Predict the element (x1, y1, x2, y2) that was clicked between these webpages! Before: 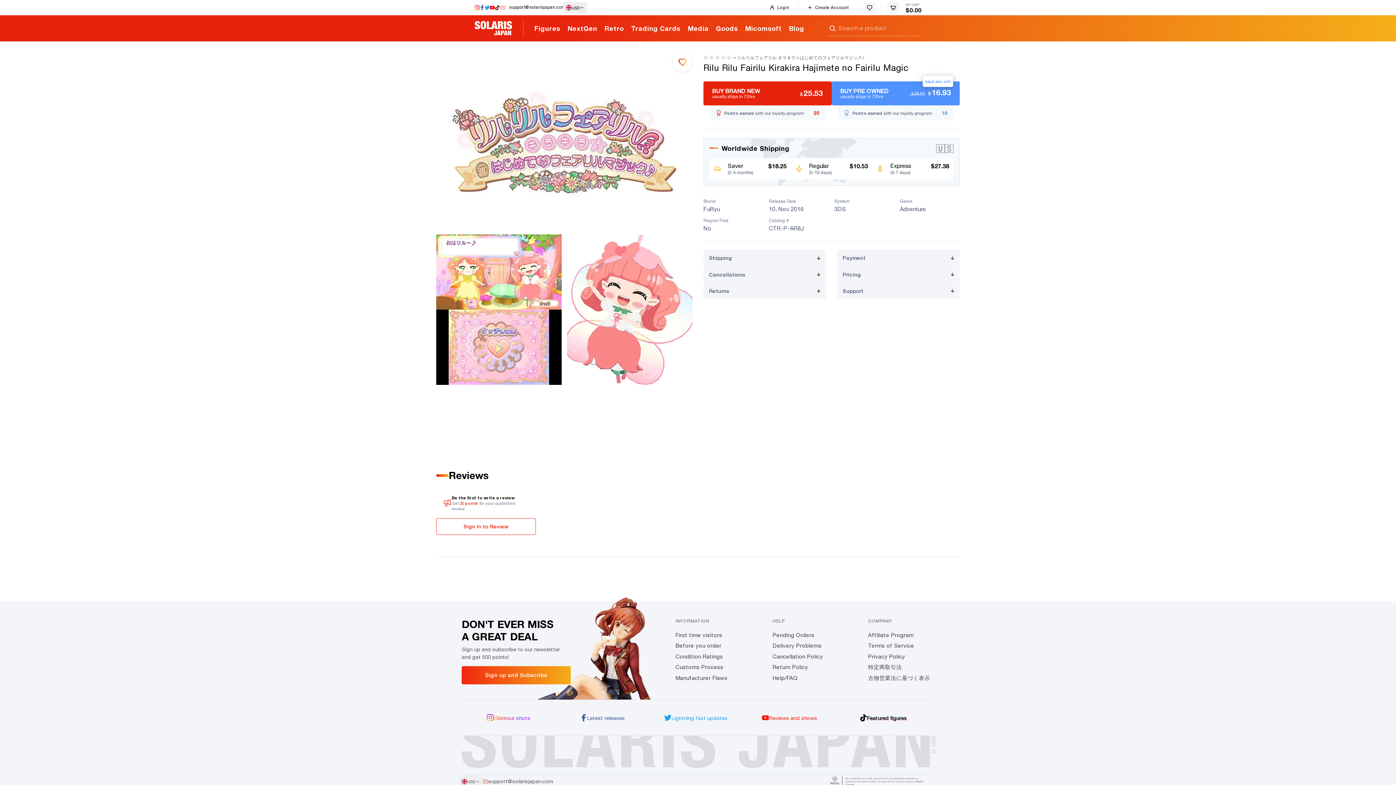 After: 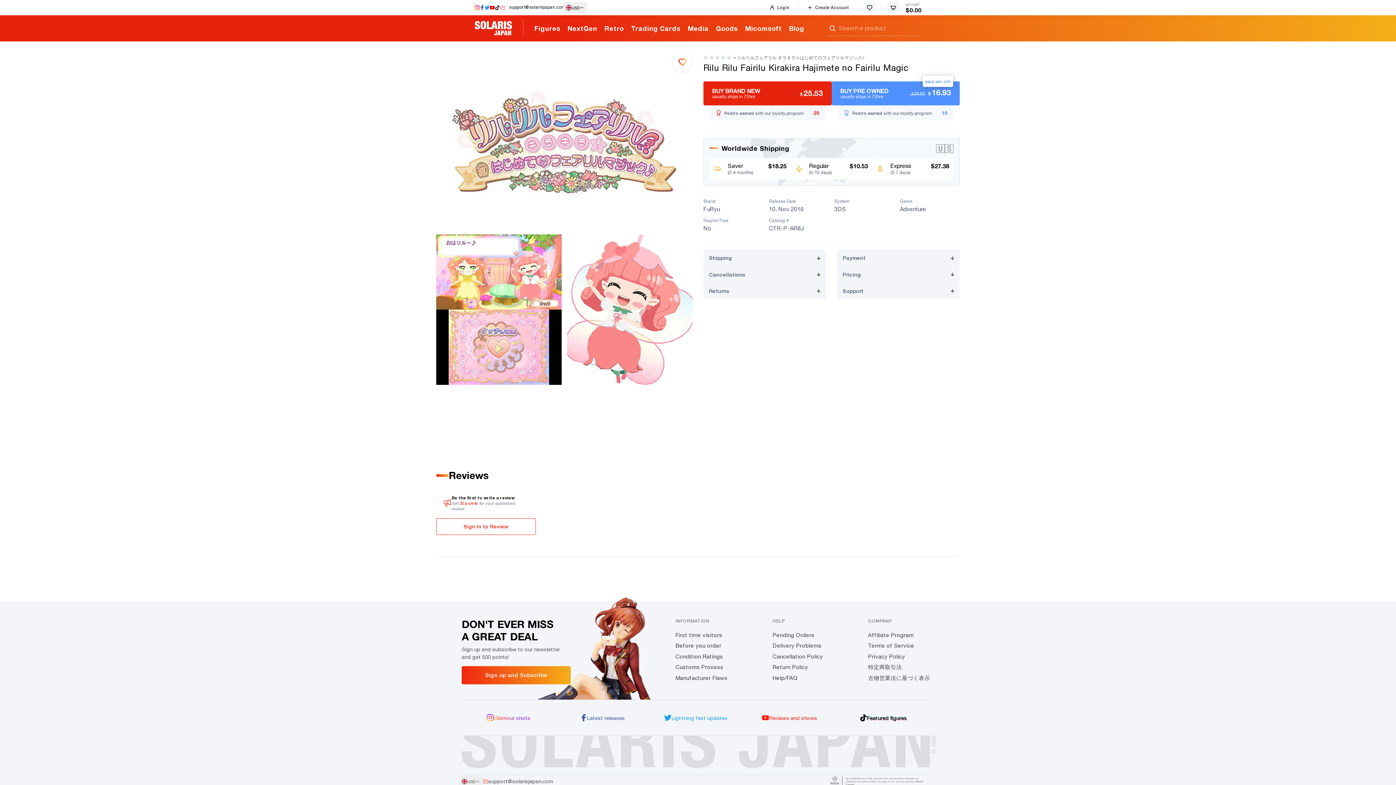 Action: bbox: (474, 5, 479, 10)